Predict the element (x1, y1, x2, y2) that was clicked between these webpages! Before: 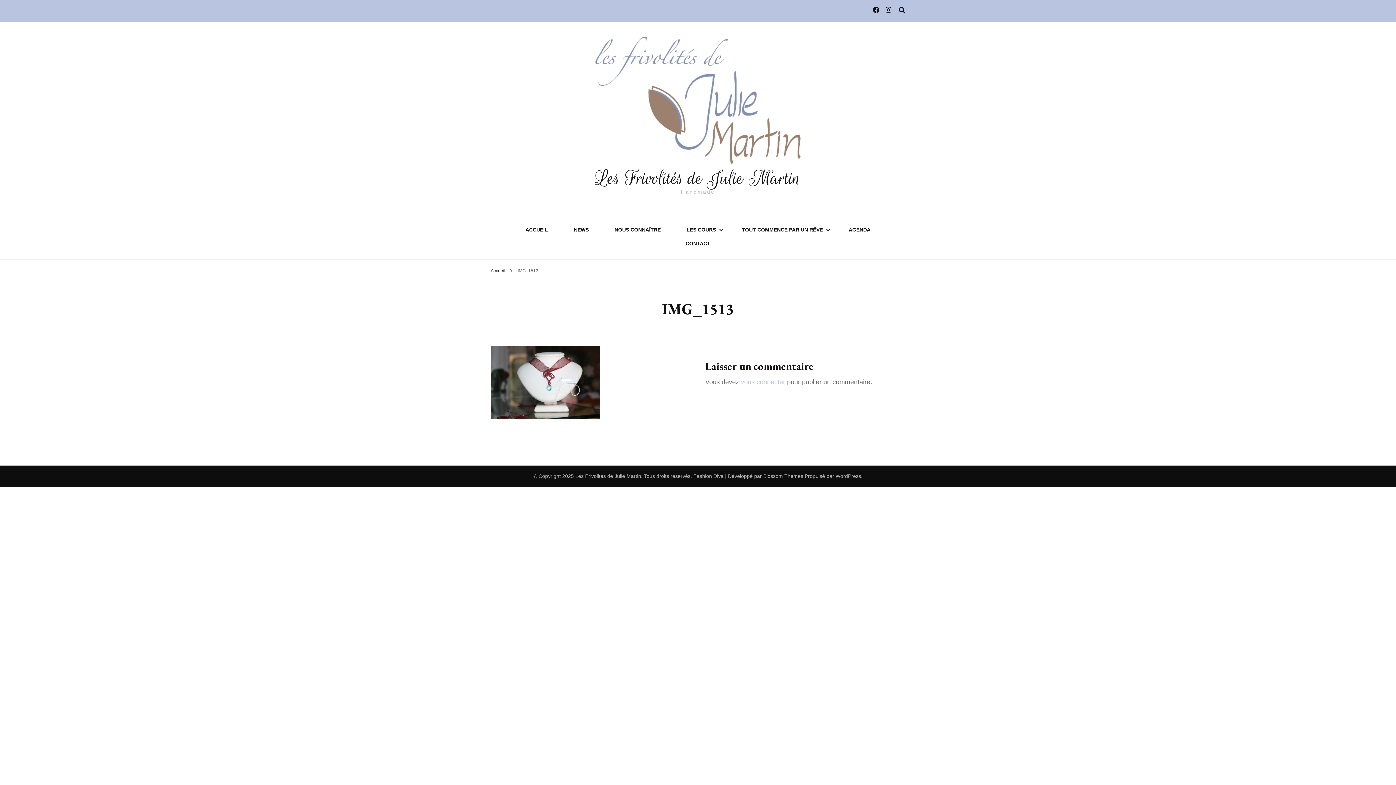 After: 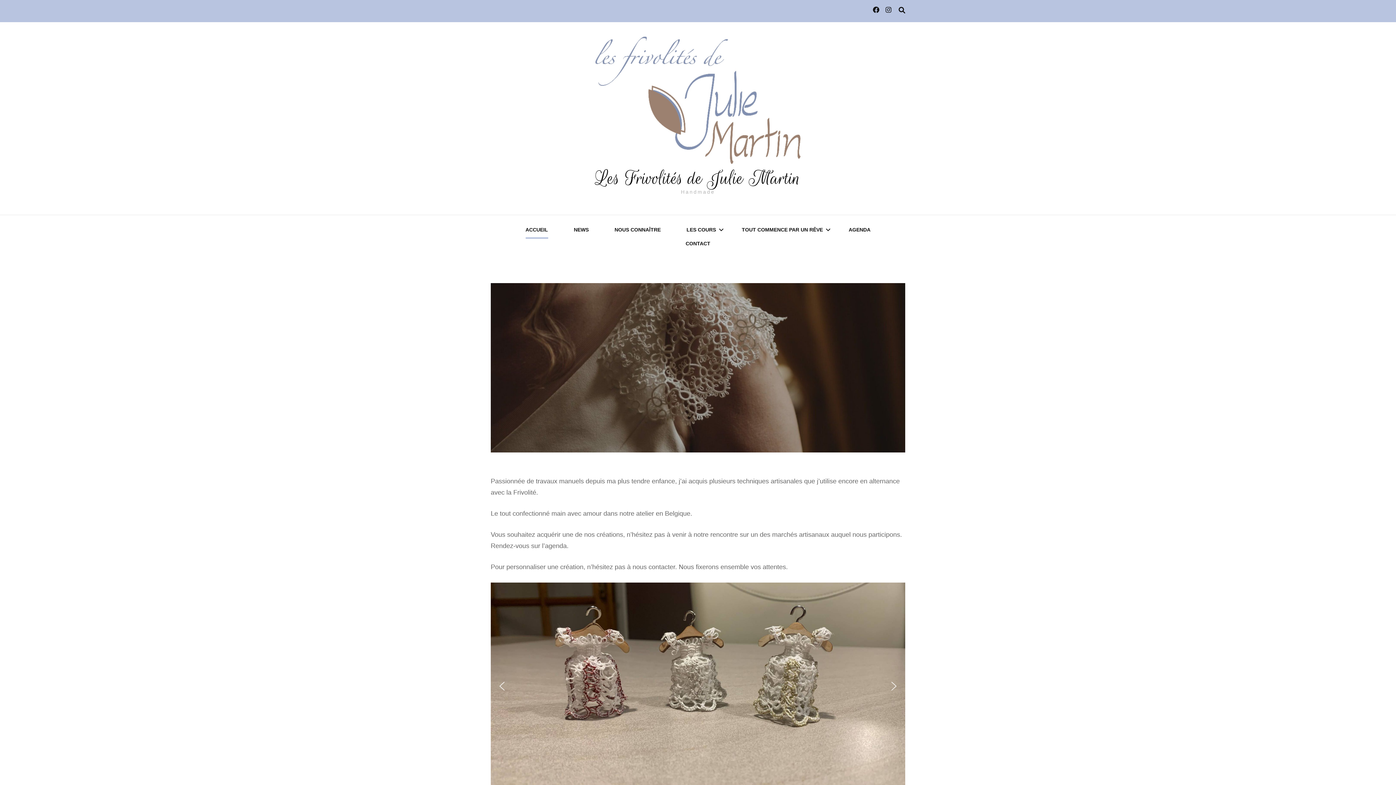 Action: bbox: (490, 268, 505, 273) label: Accueil